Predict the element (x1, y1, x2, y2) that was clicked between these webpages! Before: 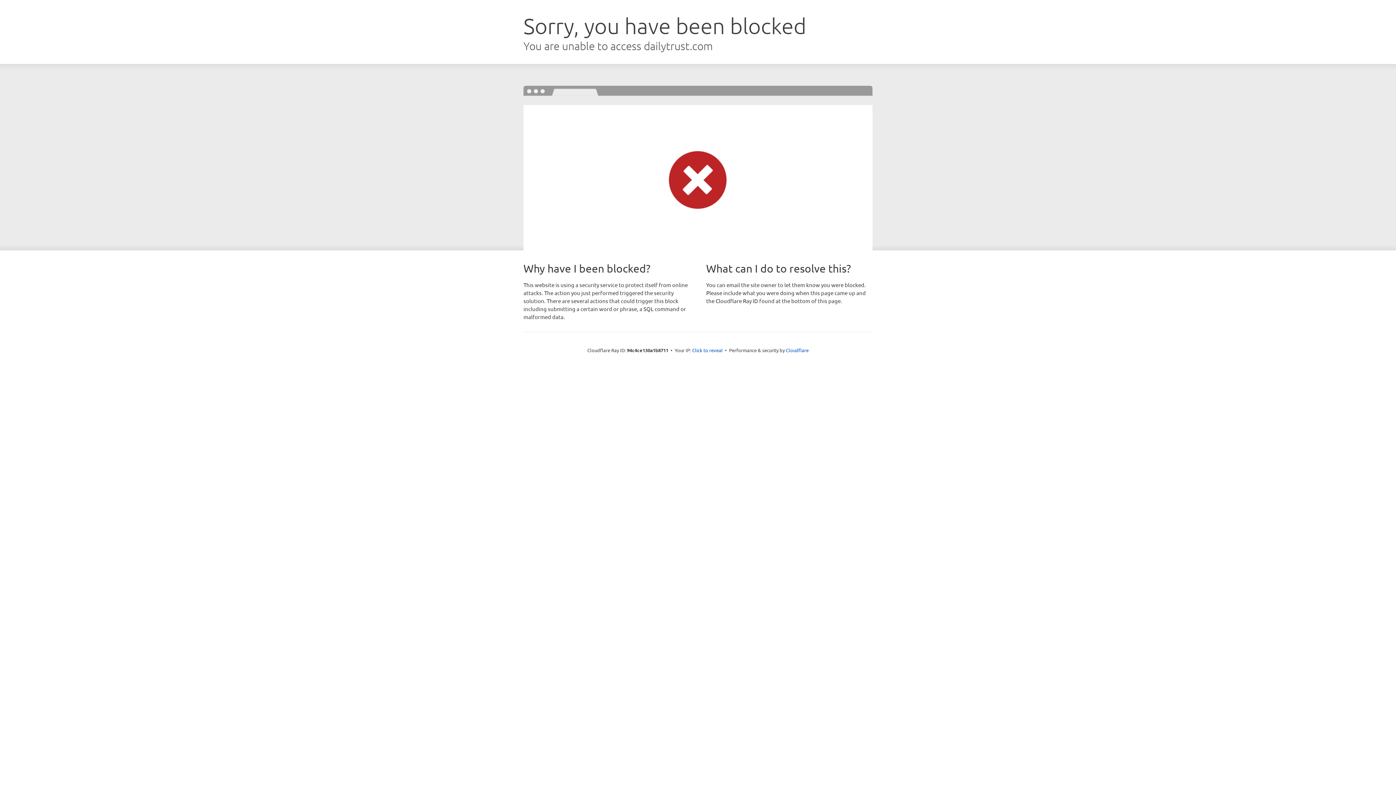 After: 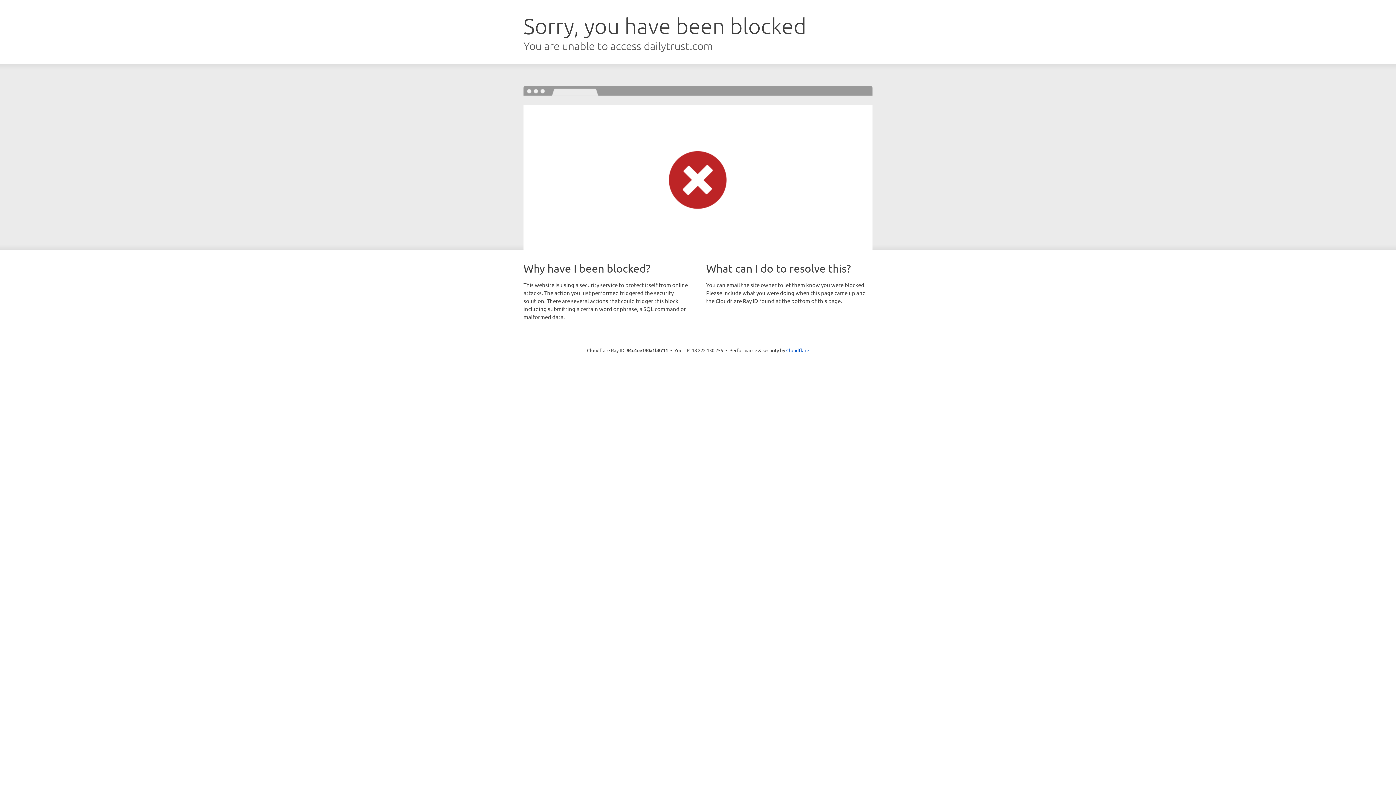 Action: label: Click to reveal bbox: (692, 346, 722, 353)